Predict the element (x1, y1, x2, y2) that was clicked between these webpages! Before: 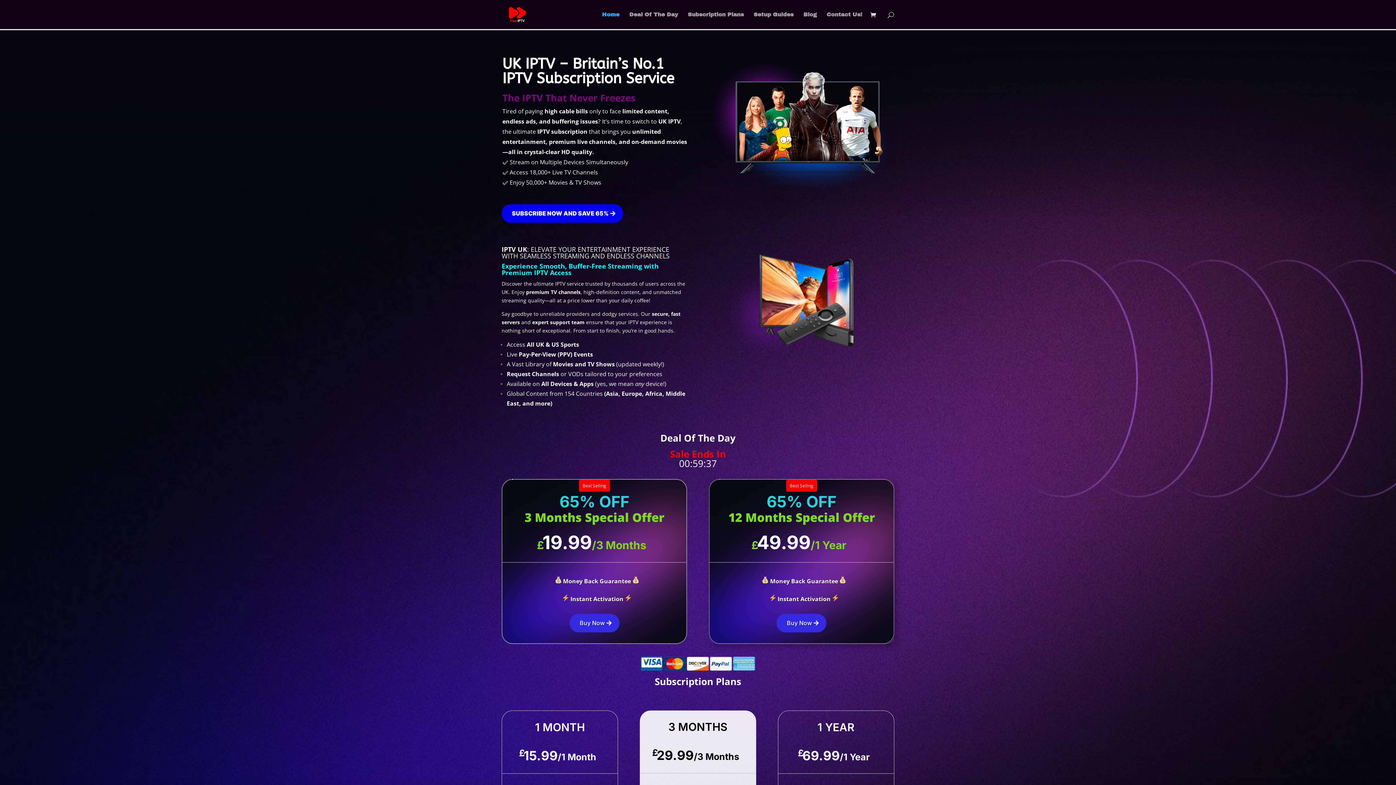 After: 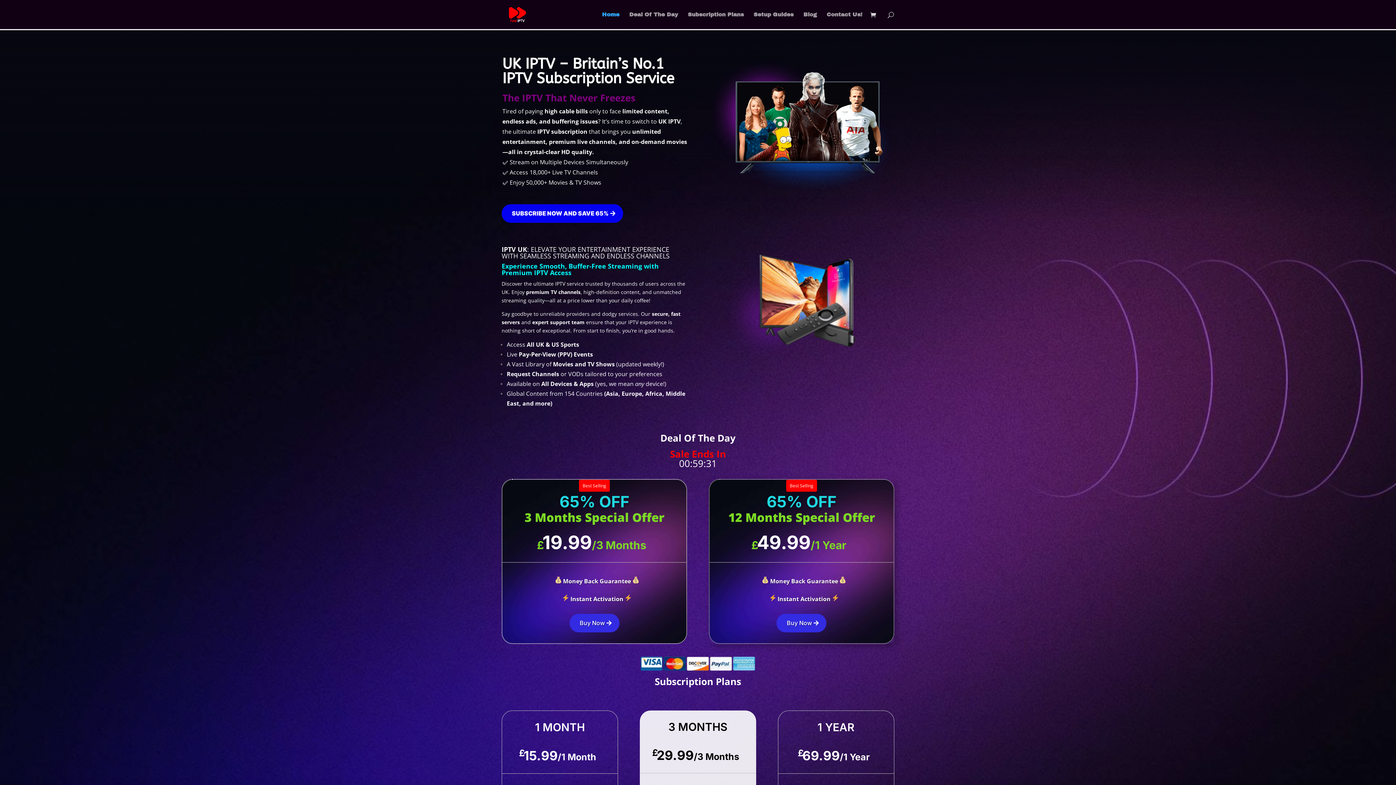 Action: bbox: (870, 11, 880, 19)